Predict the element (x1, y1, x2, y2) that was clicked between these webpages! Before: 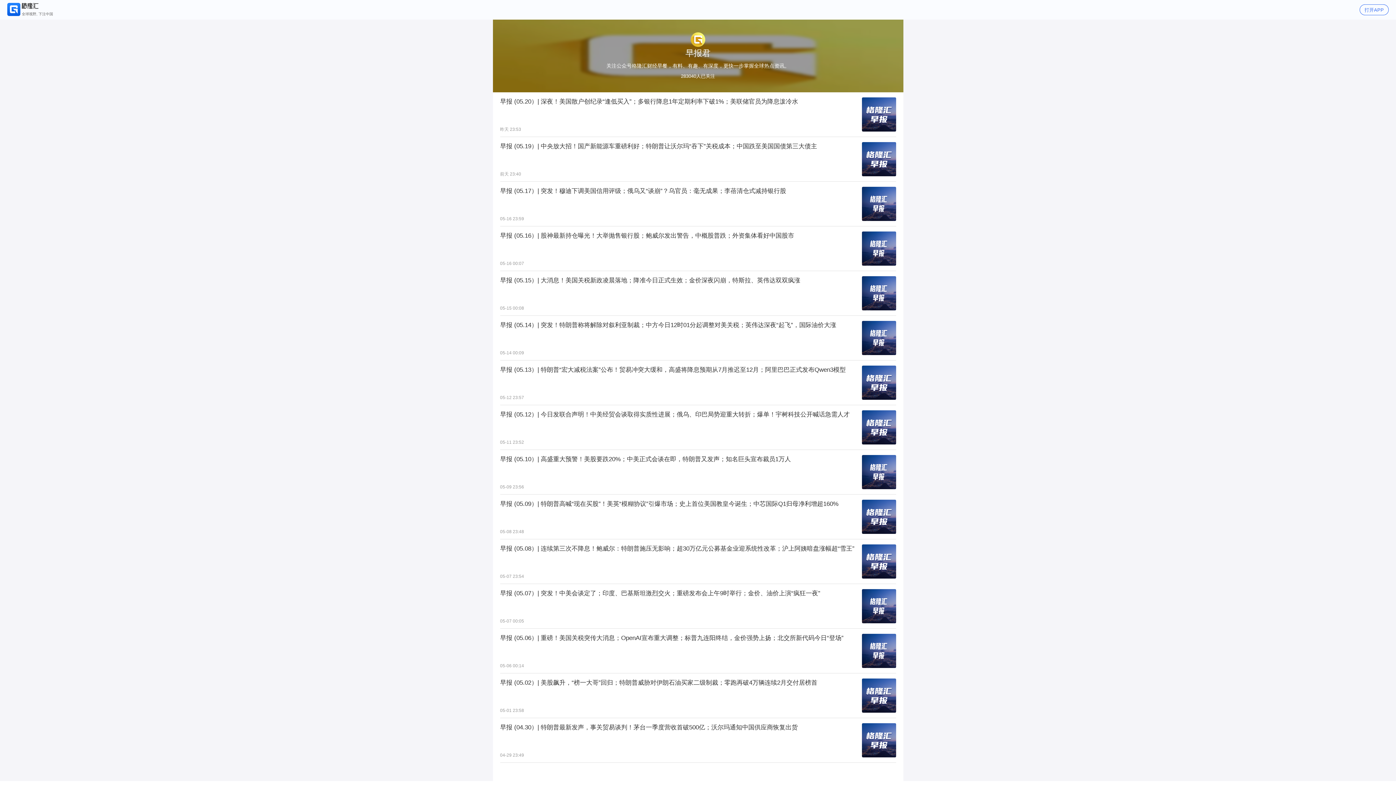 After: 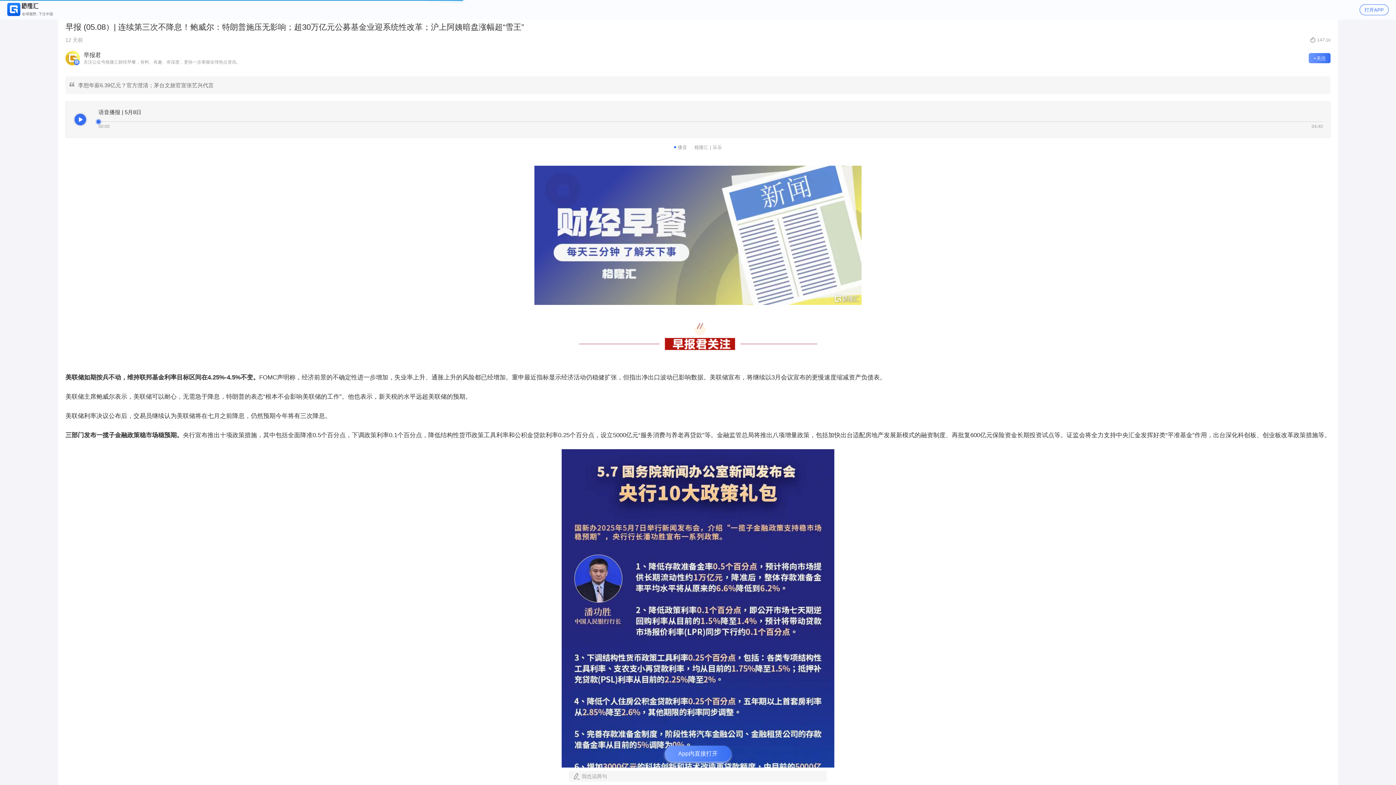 Action: bbox: (500, 544, 896, 578) label: 早报 (05.08）| 连续第三次不降息！鲍威尔：特朗普施压无影响；超30万亿元公募基金业迎系统性改革；沪上阿姨暗盘涨幅超“雪王”

05-07 23:54